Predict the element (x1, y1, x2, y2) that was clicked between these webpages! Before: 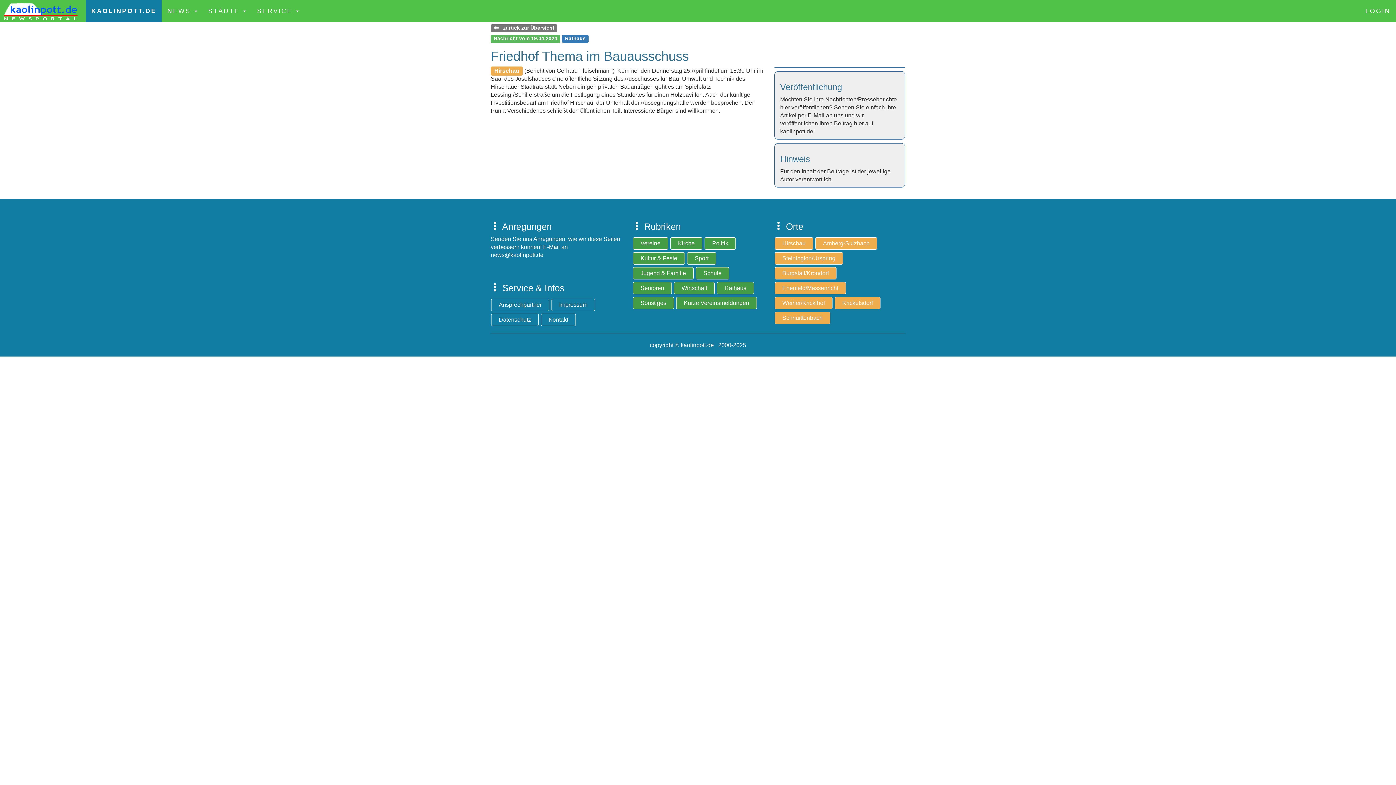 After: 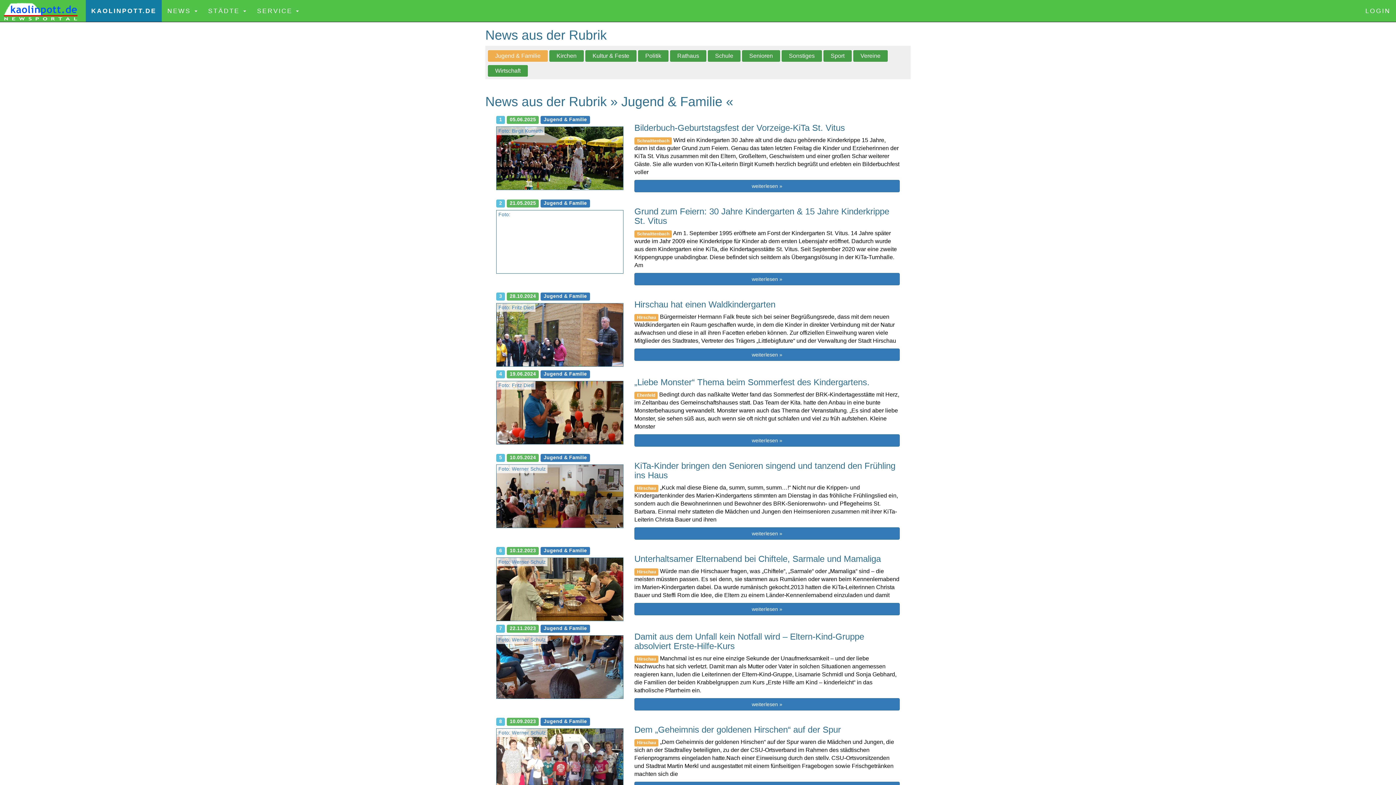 Action: bbox: (633, 267, 693, 279) label: Jugend & Familie